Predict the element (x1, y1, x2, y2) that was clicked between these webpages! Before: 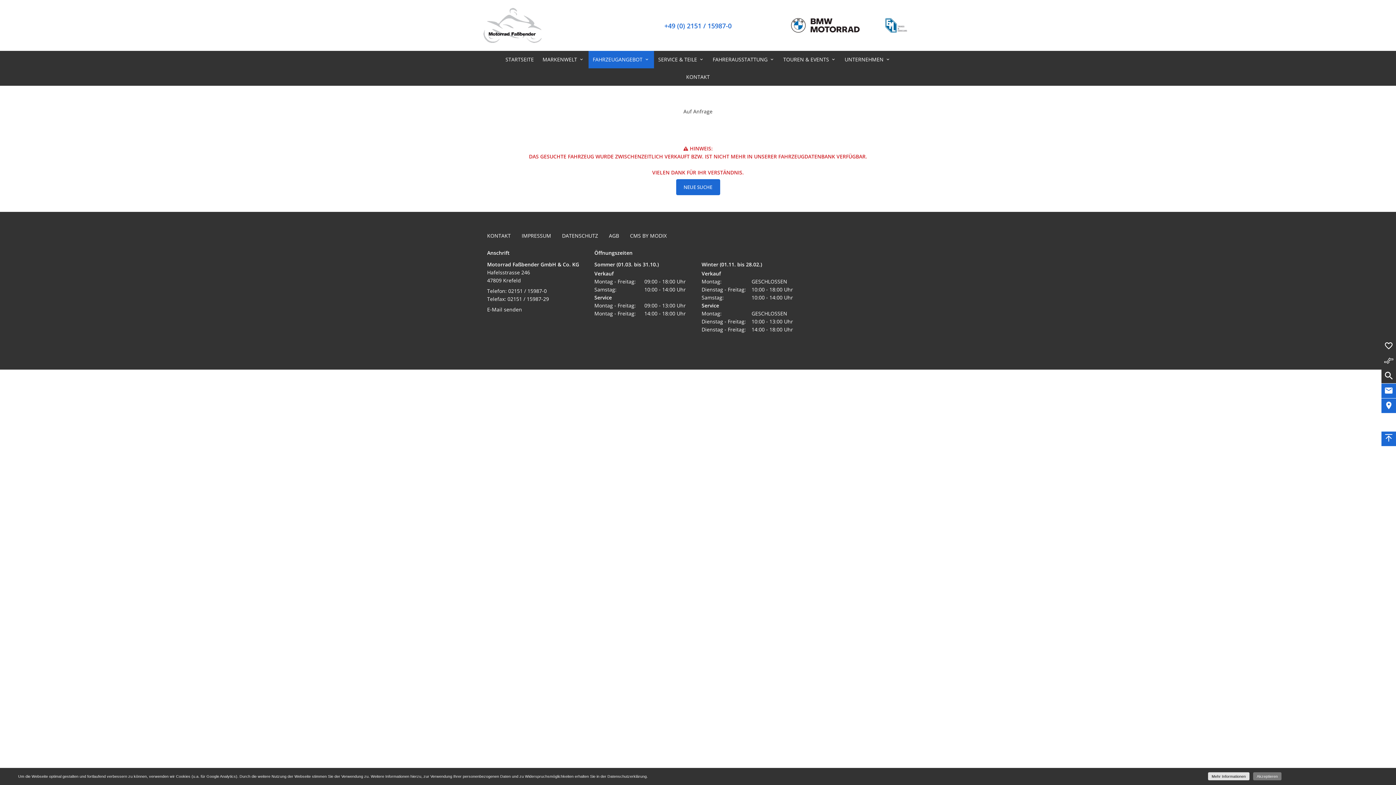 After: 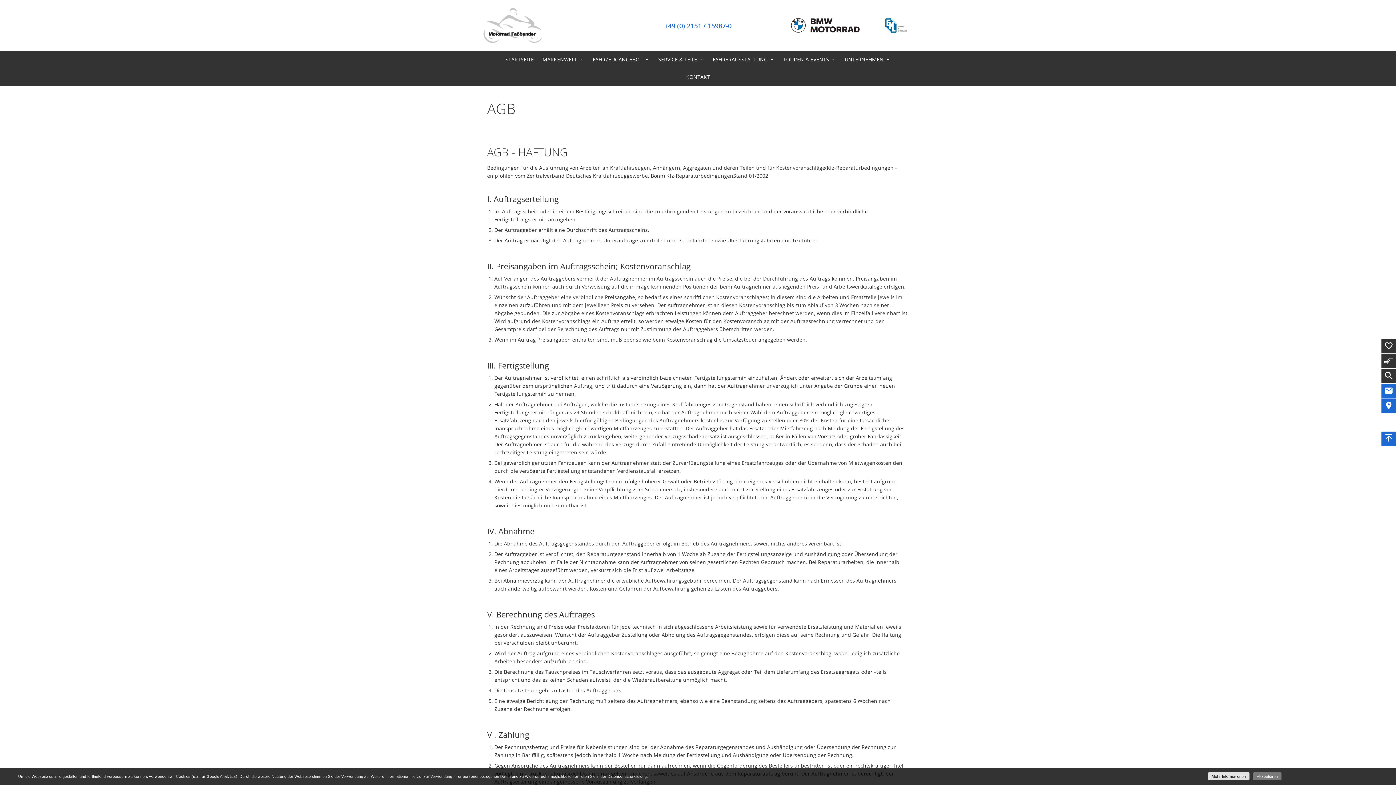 Action: bbox: (609, 232, 619, 240) label: AGB